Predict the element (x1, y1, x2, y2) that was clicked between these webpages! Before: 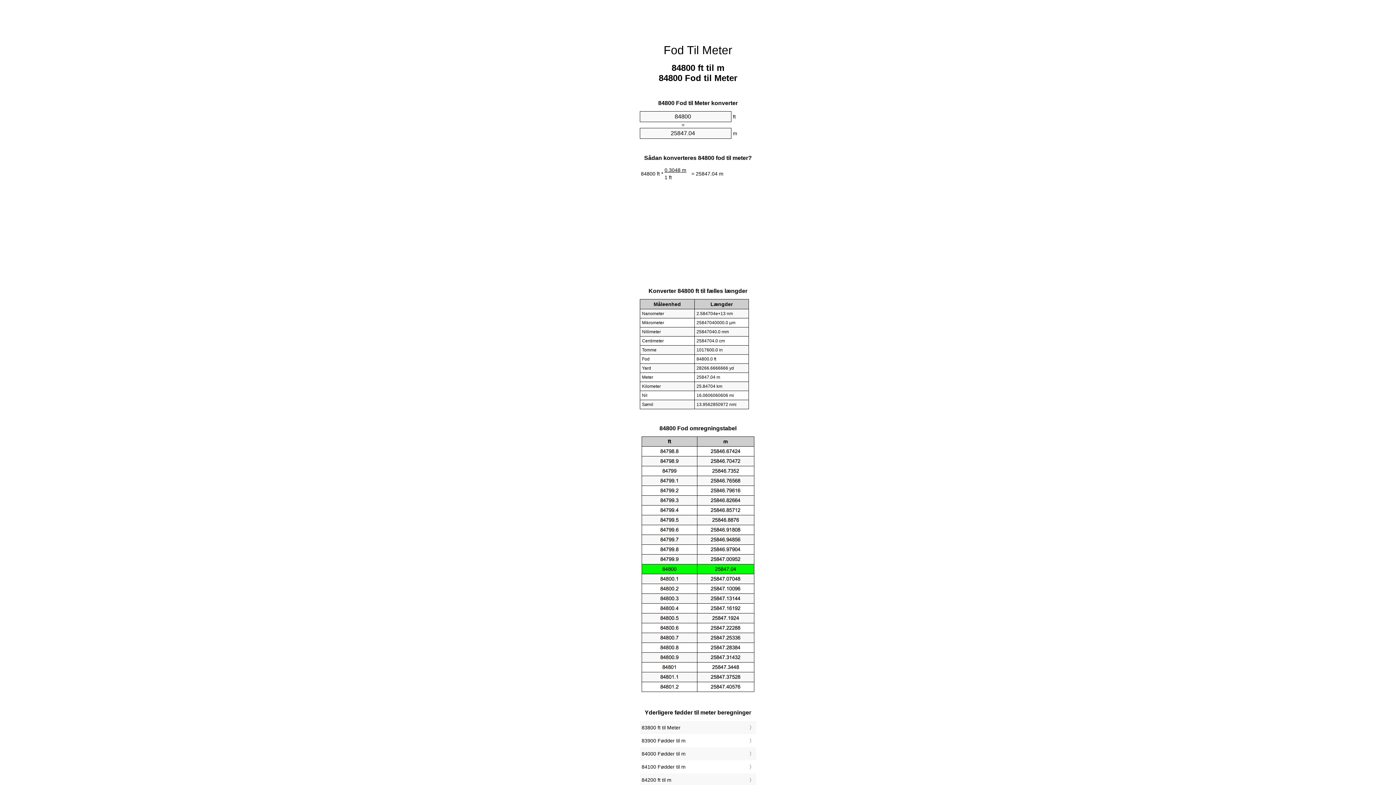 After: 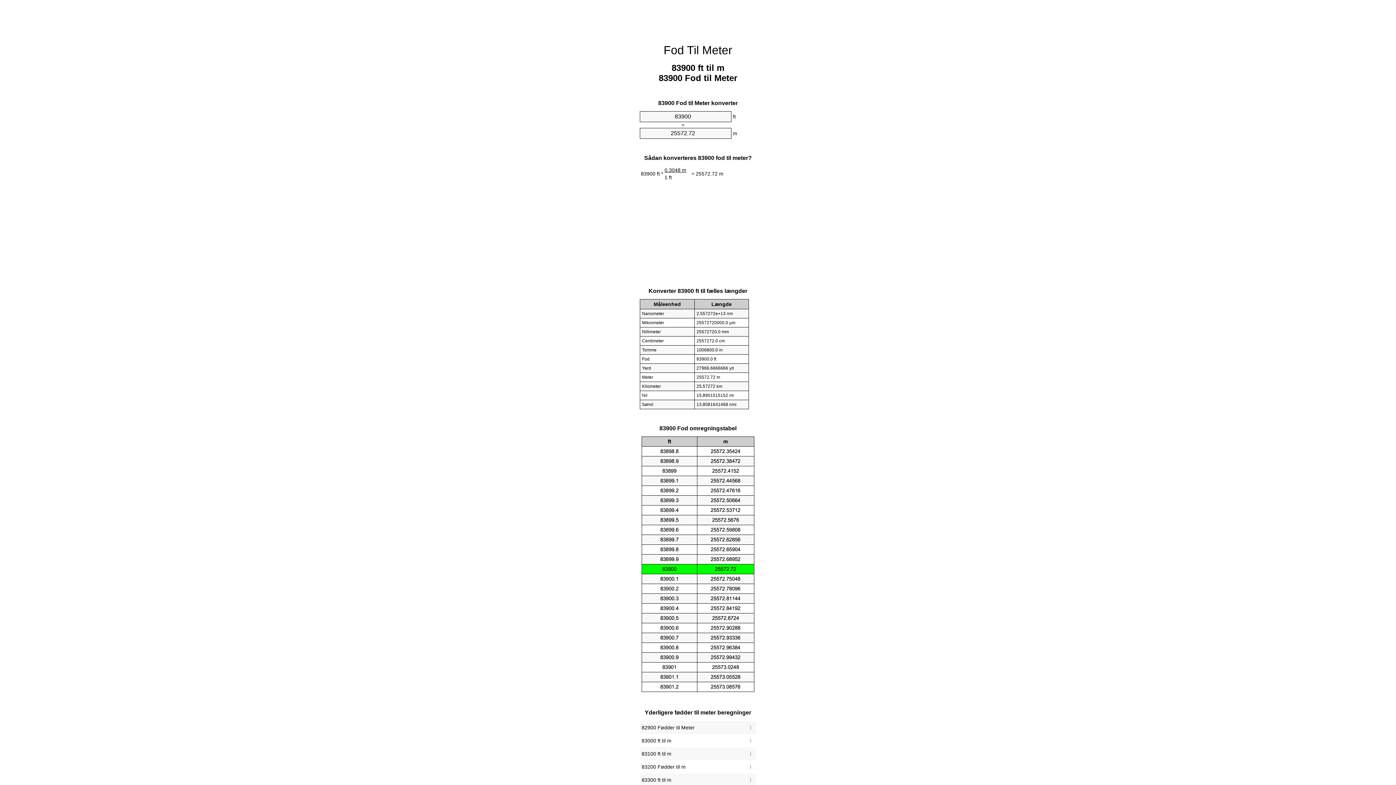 Action: label: 83900 Fødder til m bbox: (641, 736, 754, 745)